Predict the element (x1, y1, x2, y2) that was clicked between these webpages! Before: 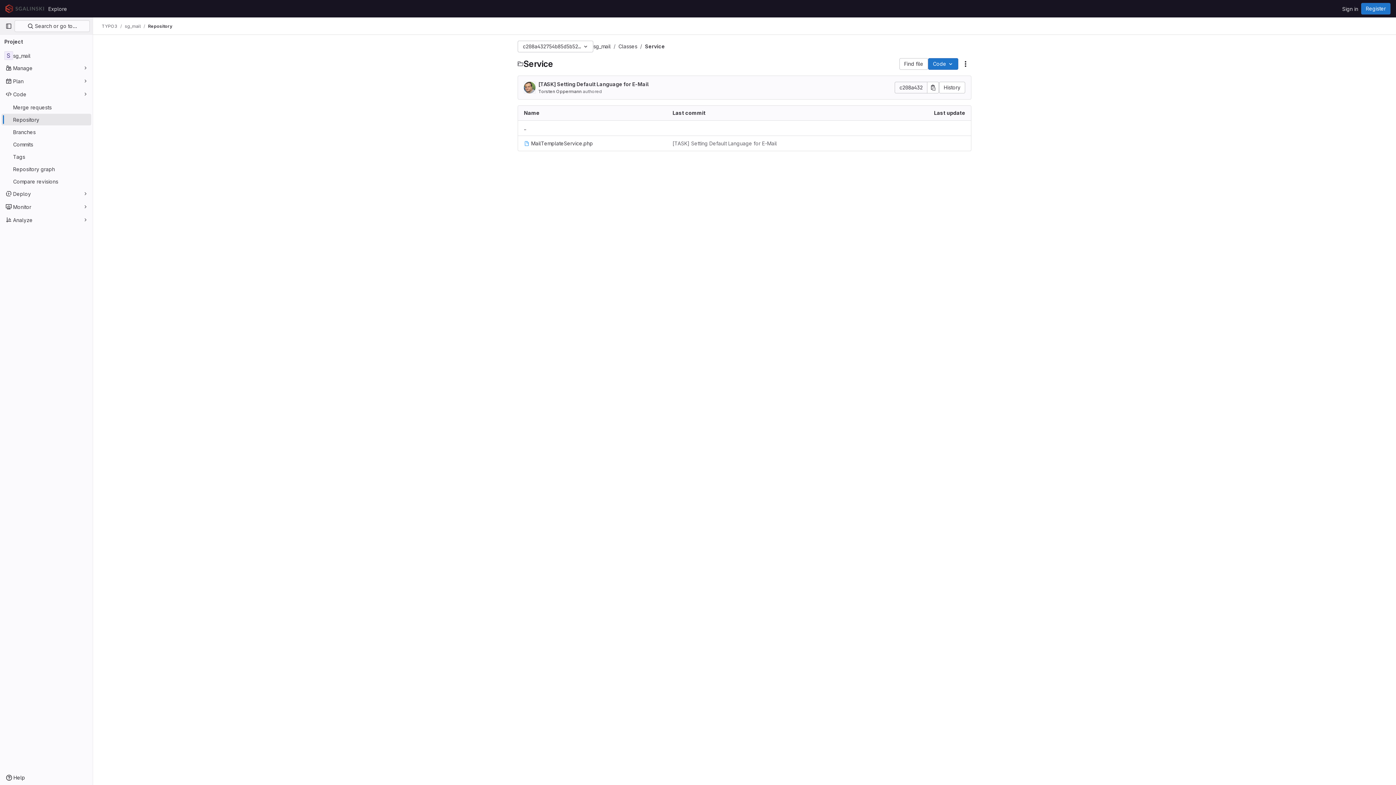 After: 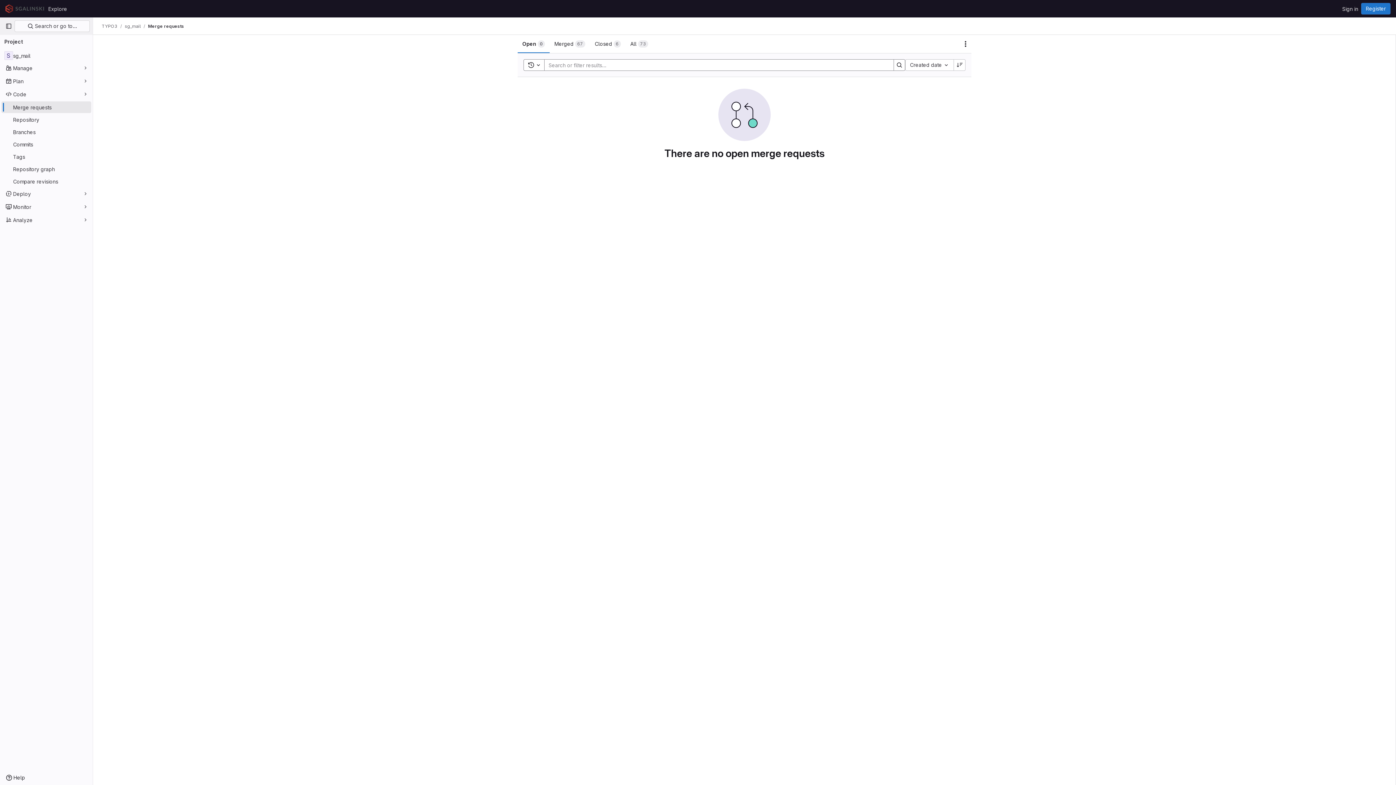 Action: label: Merge requests bbox: (1, 101, 91, 113)